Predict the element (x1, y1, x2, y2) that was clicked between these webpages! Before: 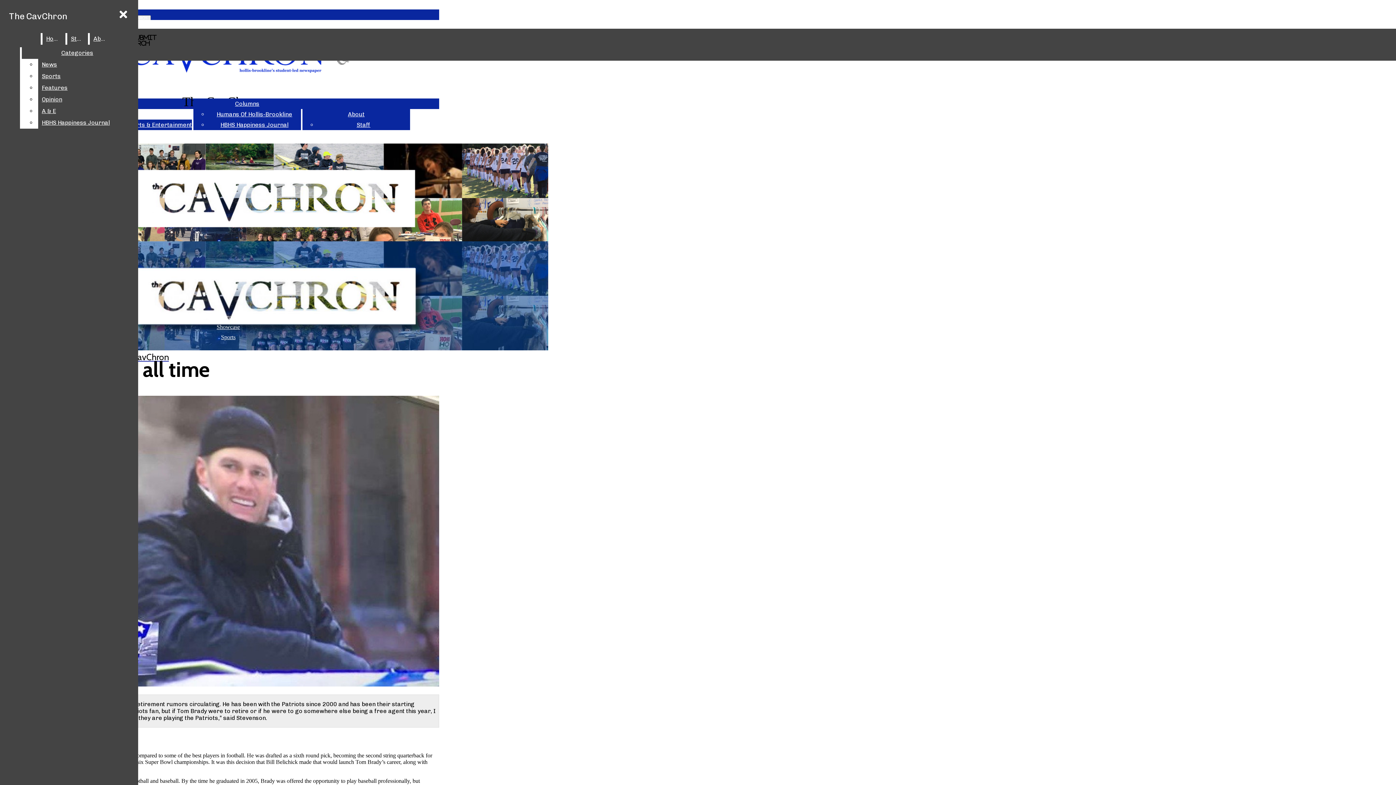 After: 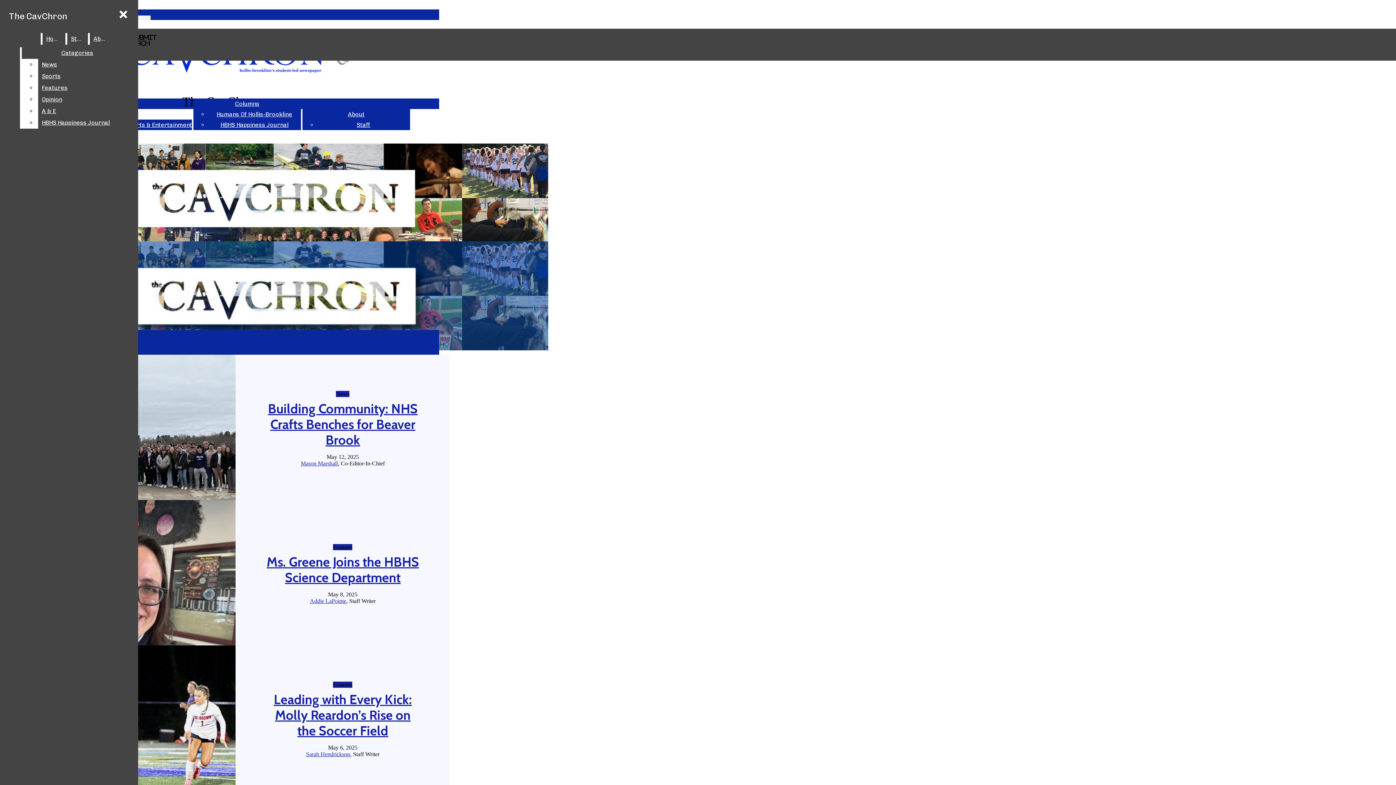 Action: bbox: (5, 7, 70, 25) label: The CavChron